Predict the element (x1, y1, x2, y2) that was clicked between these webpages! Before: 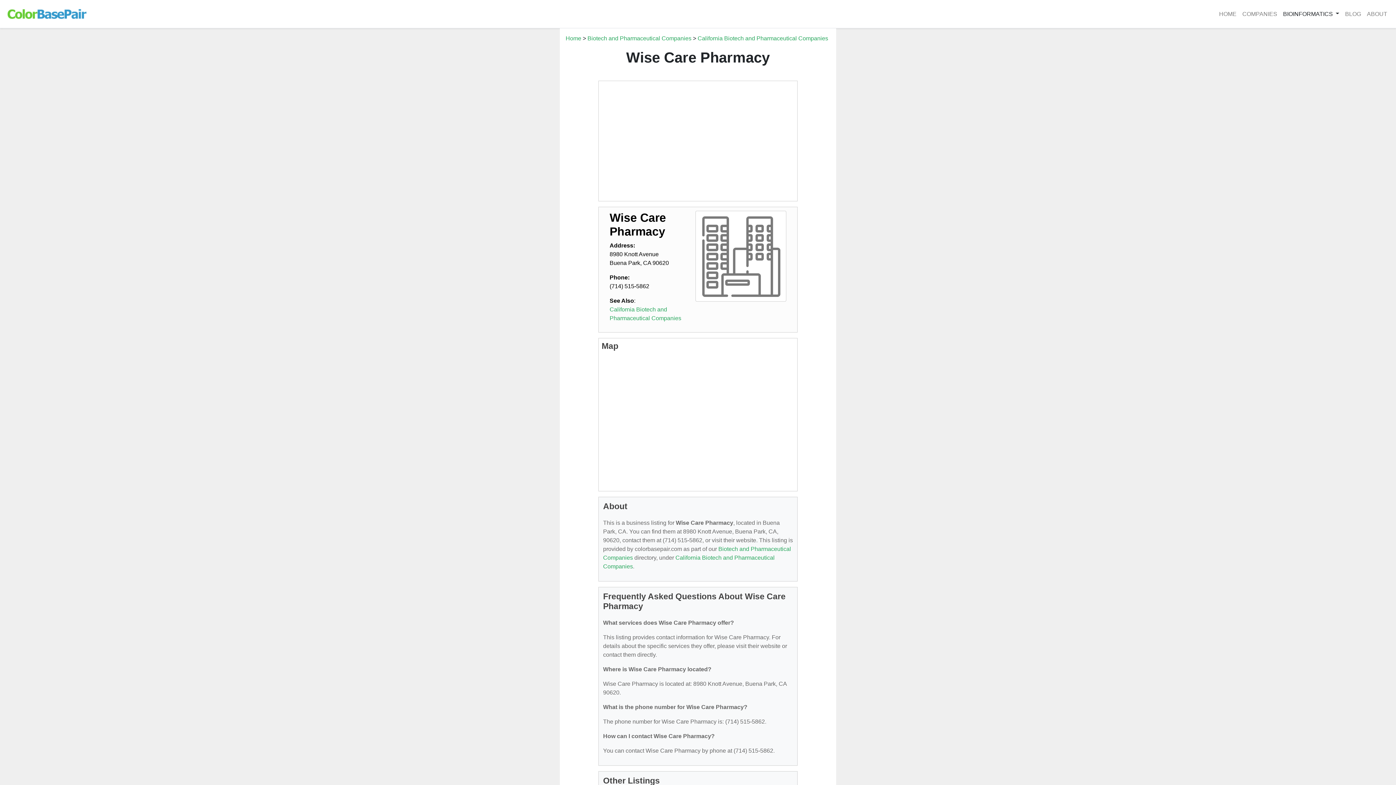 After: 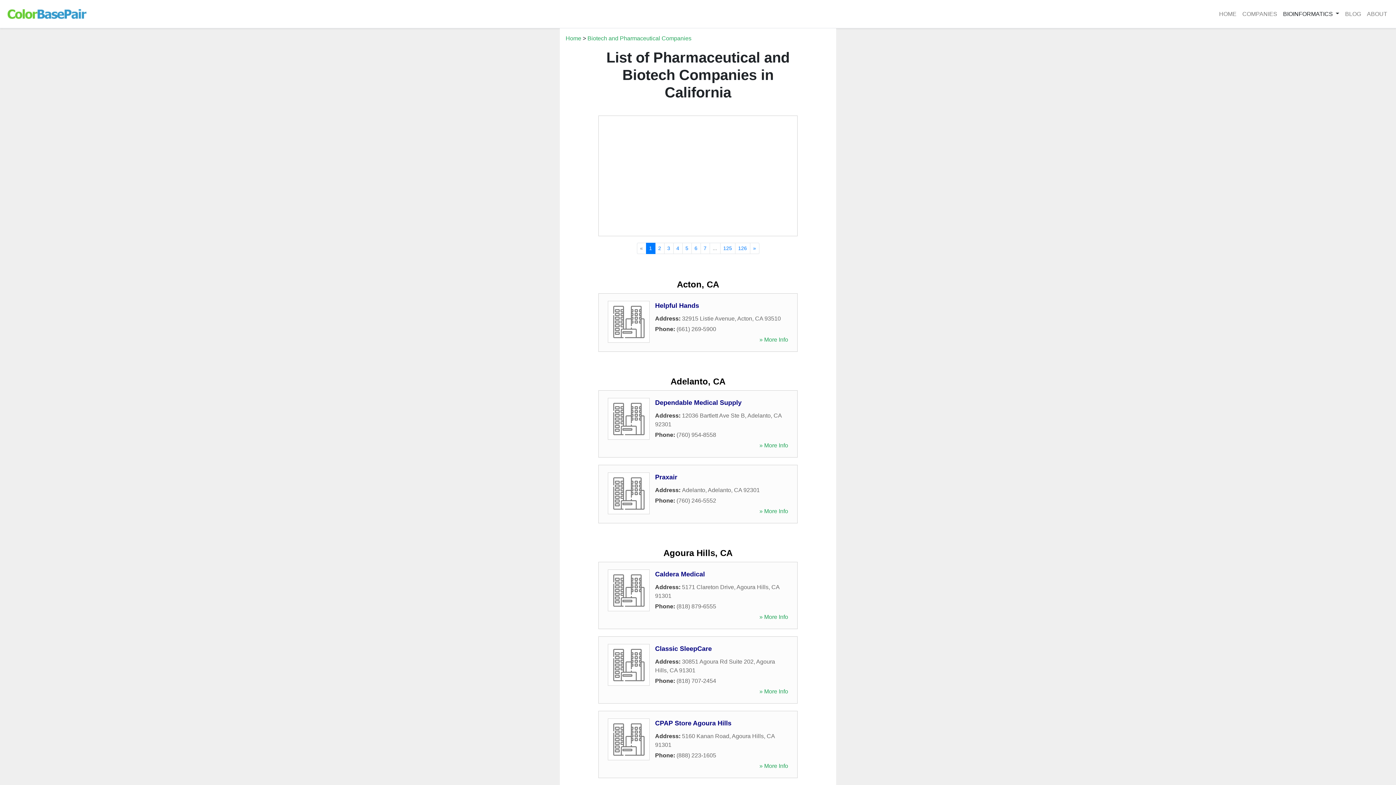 Action: bbox: (697, 35, 828, 41) label: California Biotech and Pharmaceutical Companies